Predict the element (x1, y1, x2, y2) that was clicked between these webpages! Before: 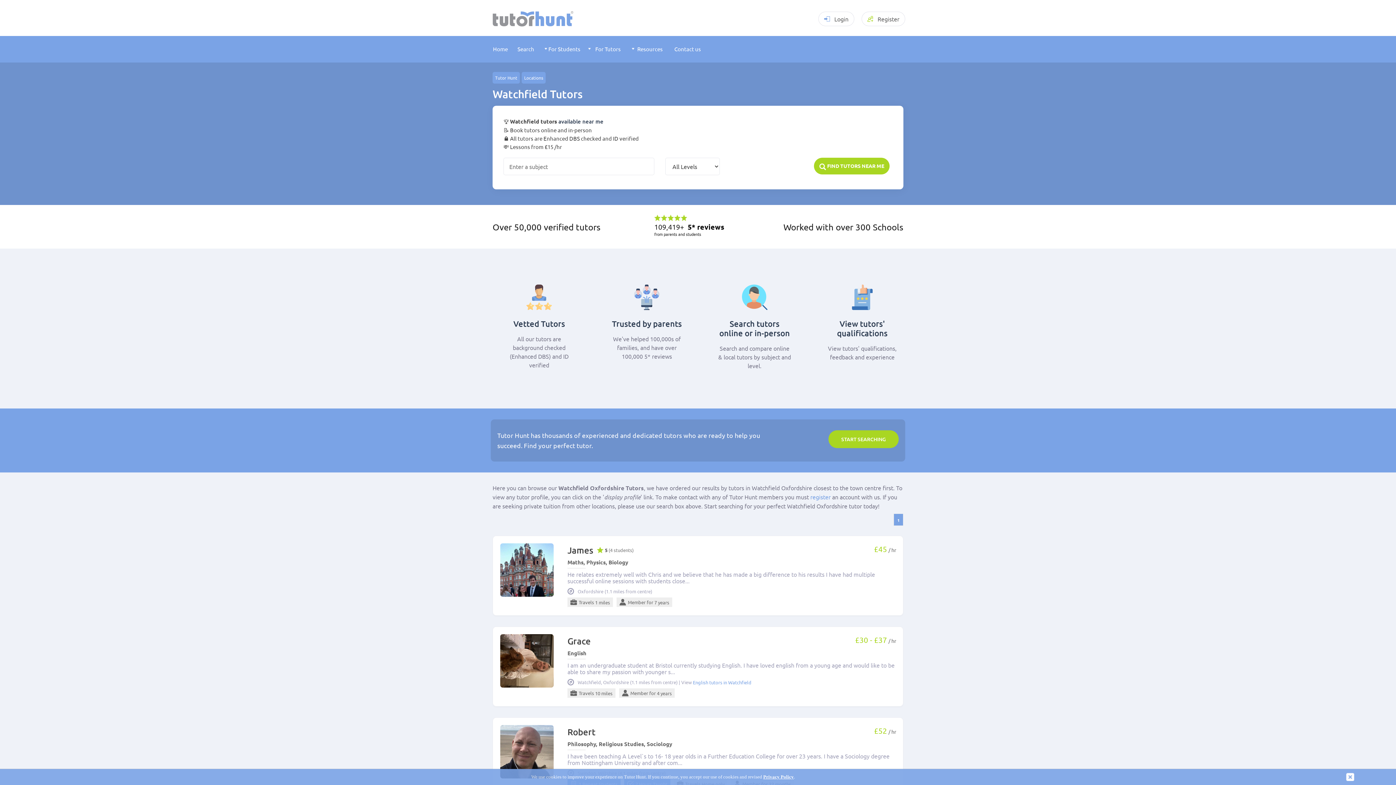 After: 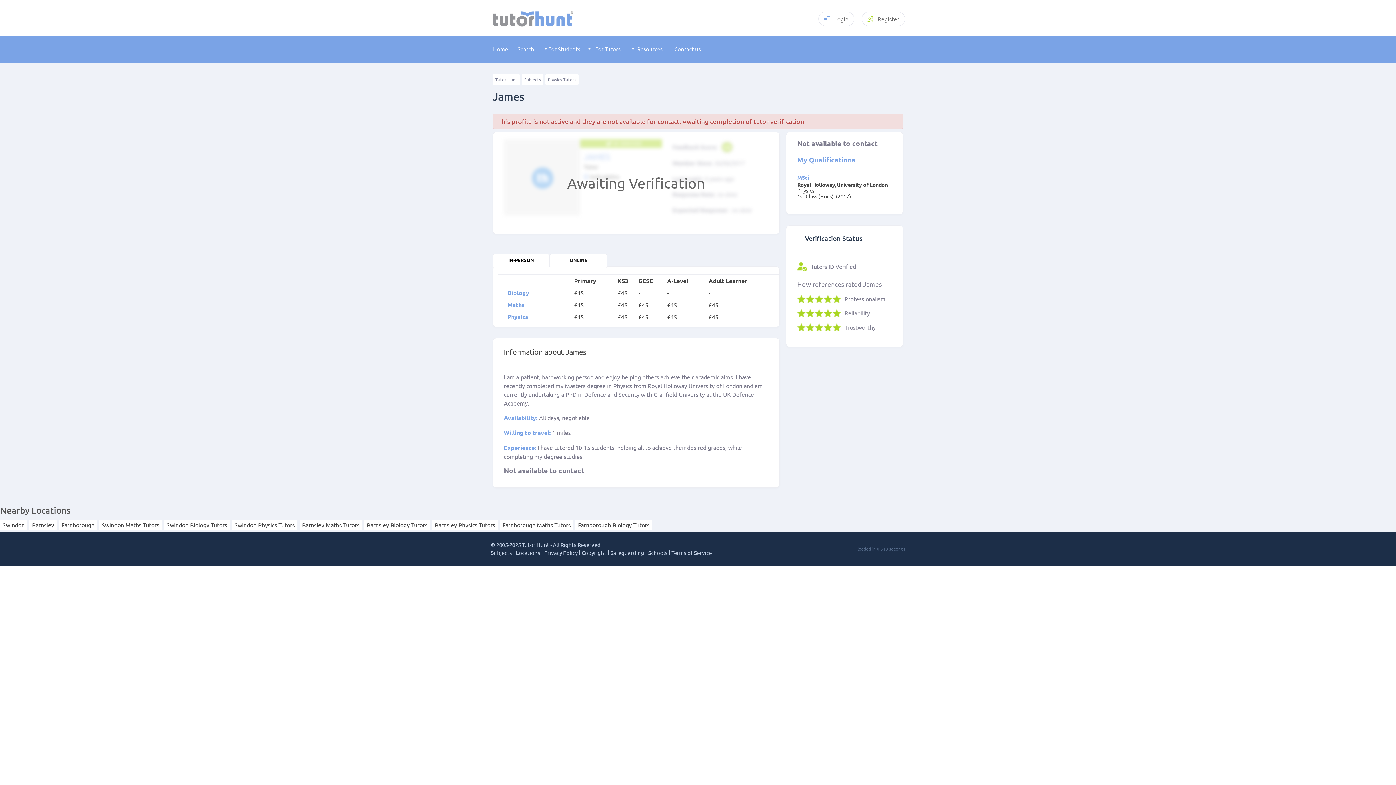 Action: bbox: (500, 543, 553, 597)